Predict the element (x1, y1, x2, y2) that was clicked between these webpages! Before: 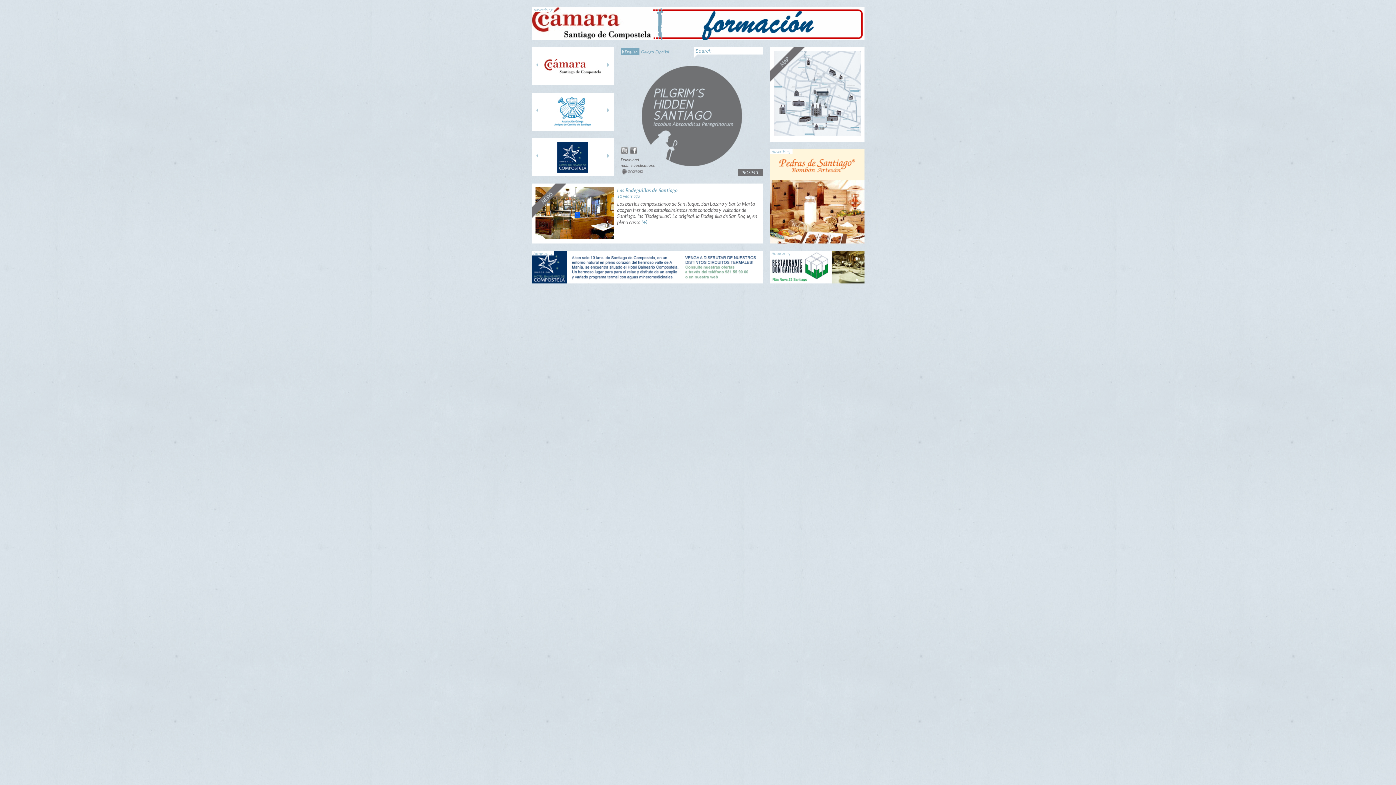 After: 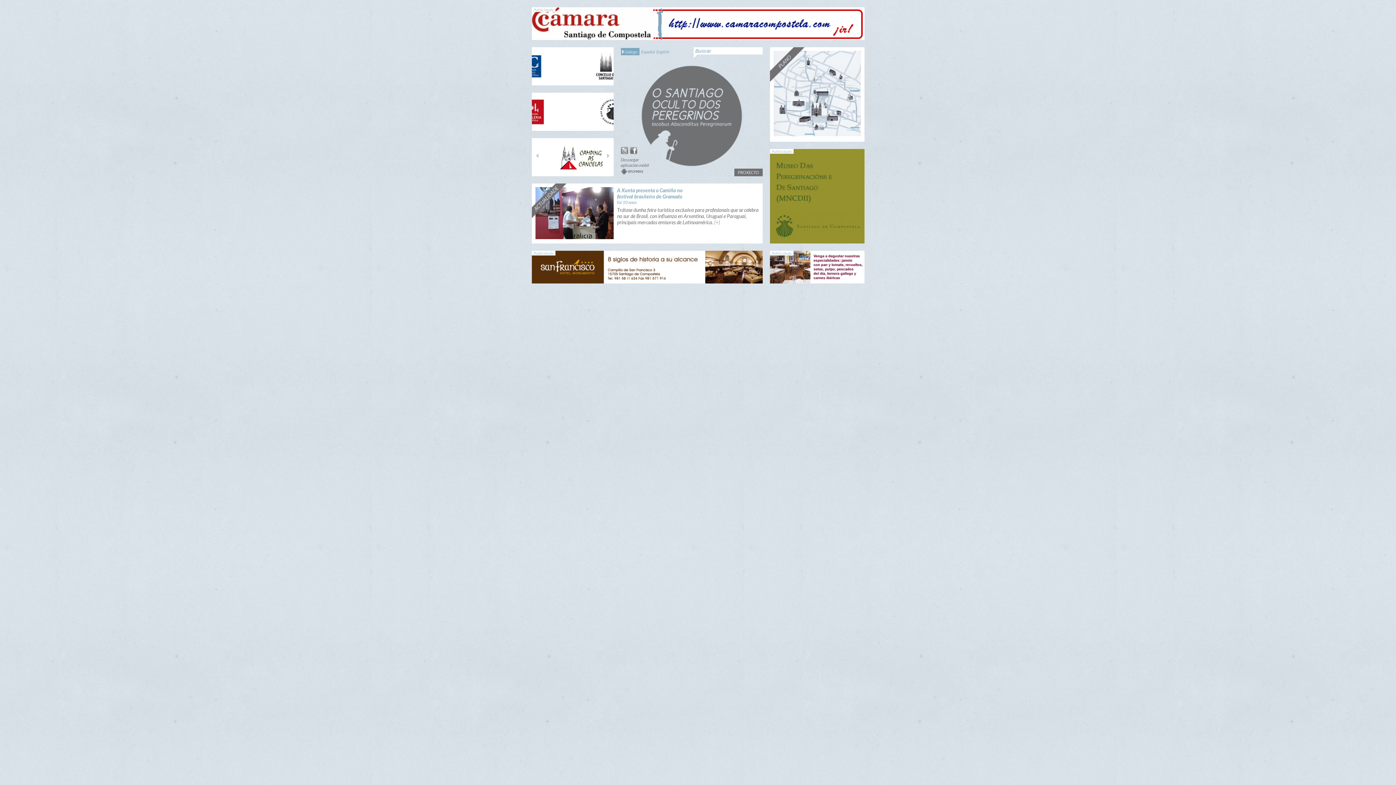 Action: bbox: (640, 49, 654, 54) label: Galego